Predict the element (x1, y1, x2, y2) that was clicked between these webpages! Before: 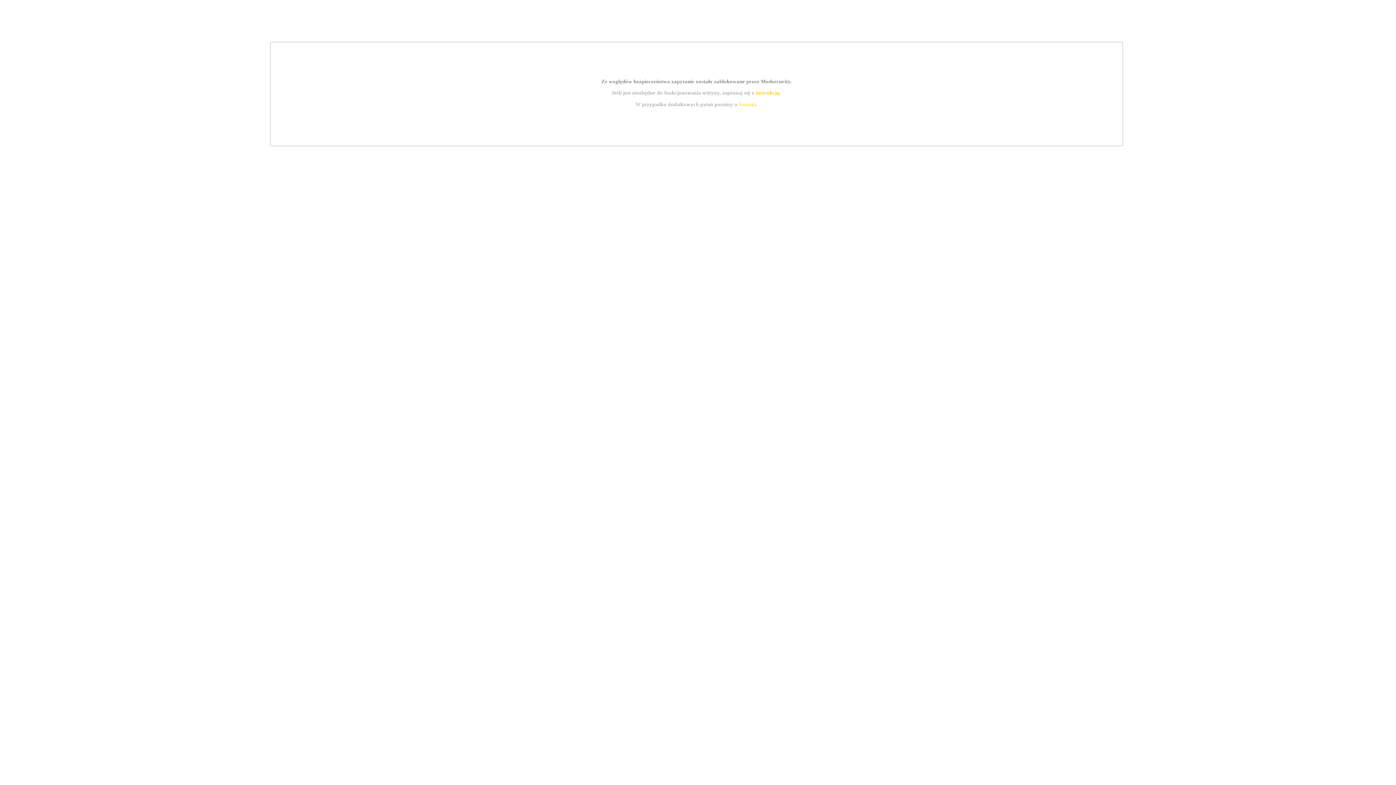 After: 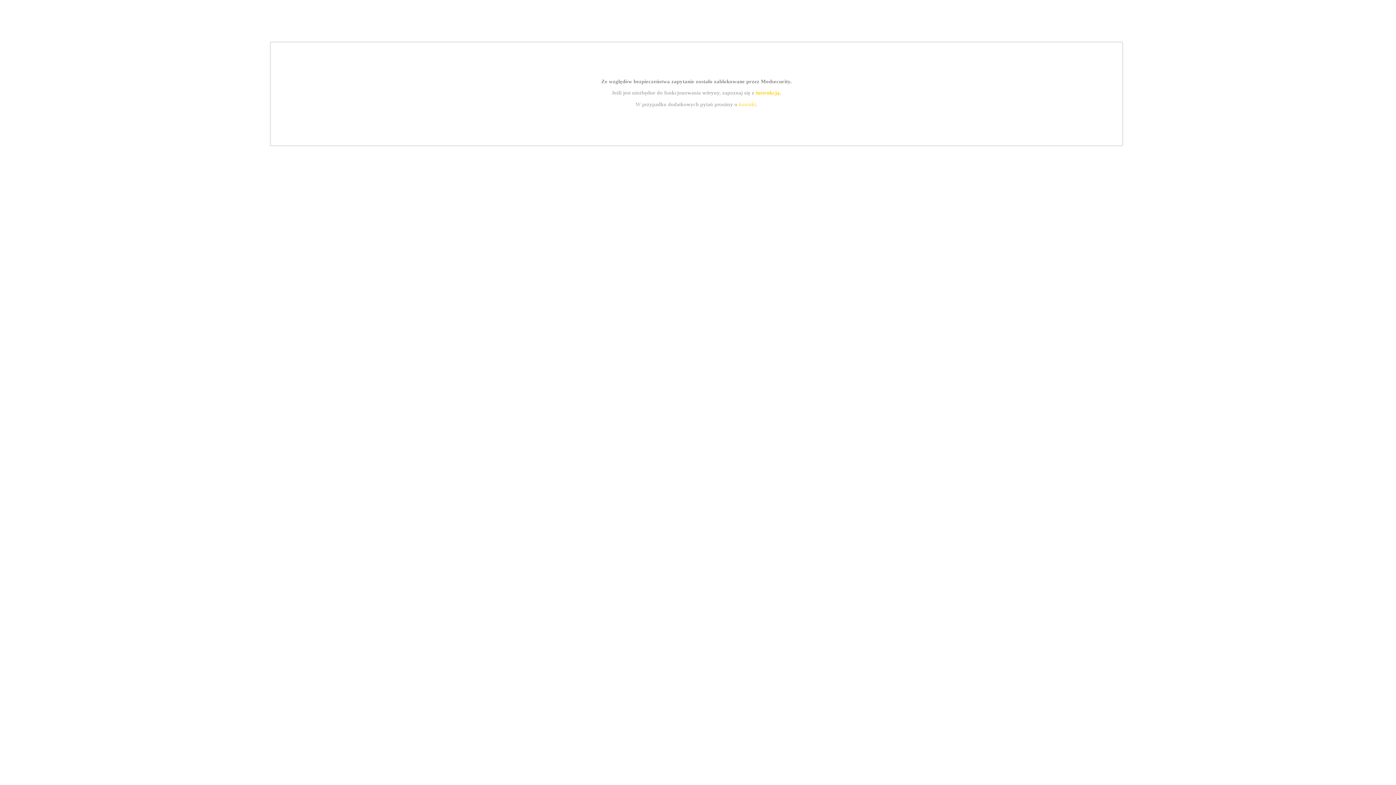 Action: bbox: (739, 101, 756, 107) label: kontakt